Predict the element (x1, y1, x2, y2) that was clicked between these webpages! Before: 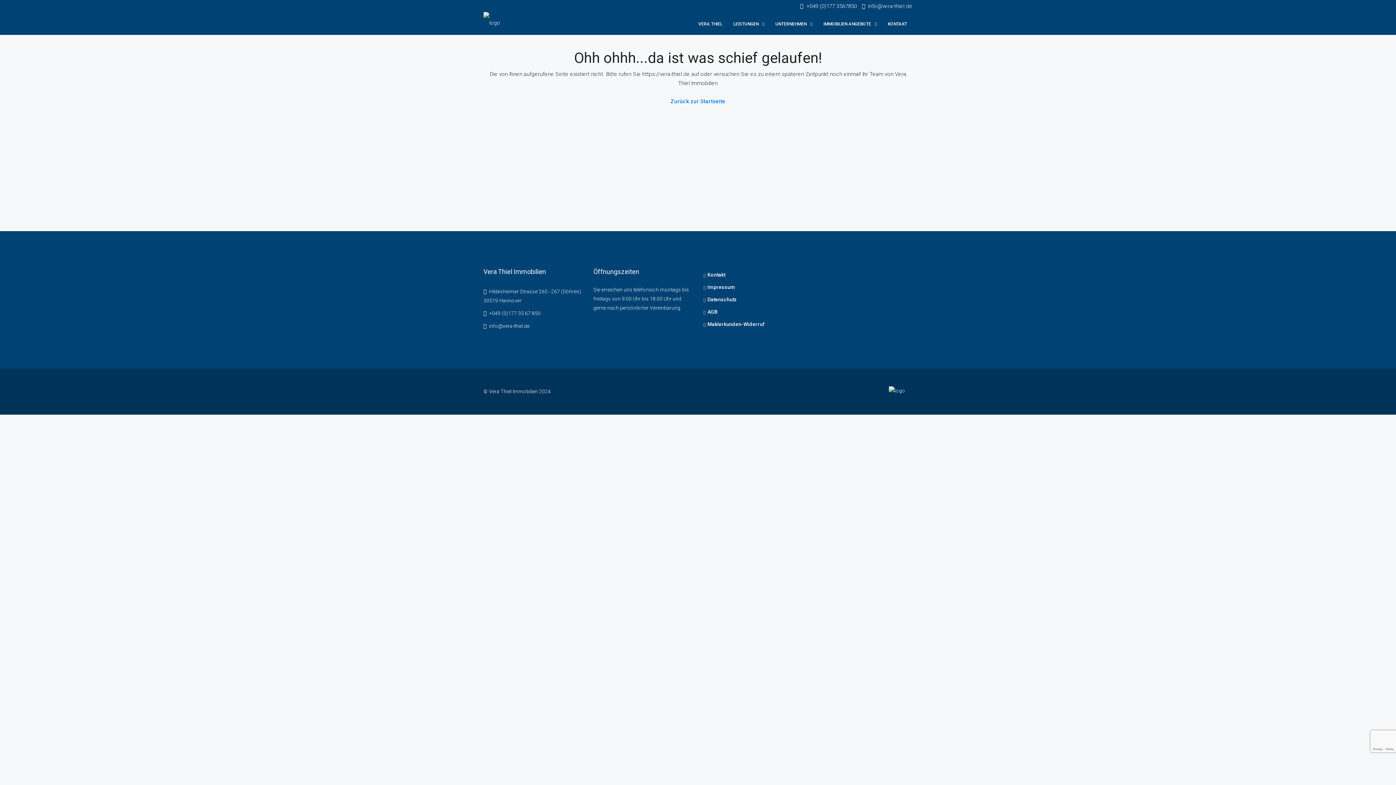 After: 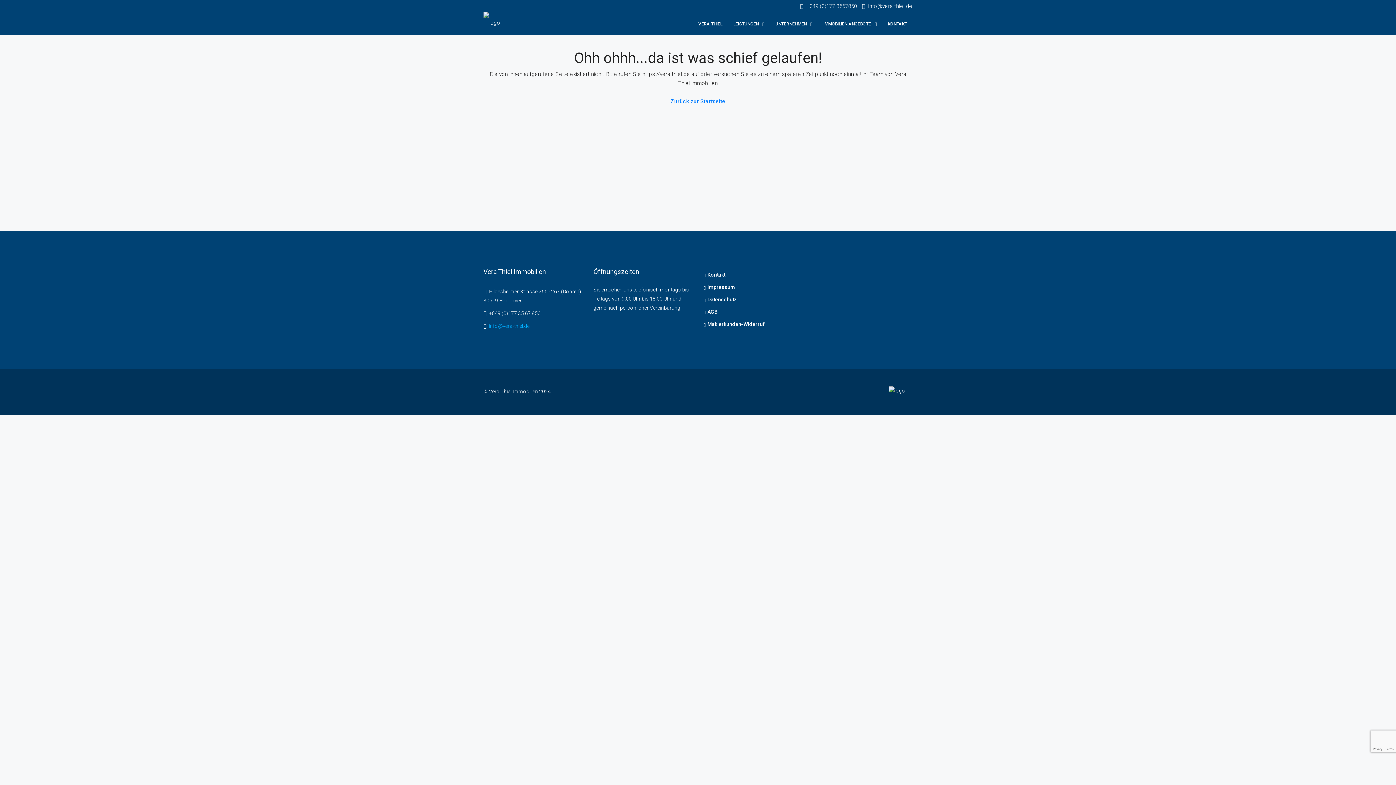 Action: bbox: (489, 323, 529, 329) label: info@vera-thiel.de